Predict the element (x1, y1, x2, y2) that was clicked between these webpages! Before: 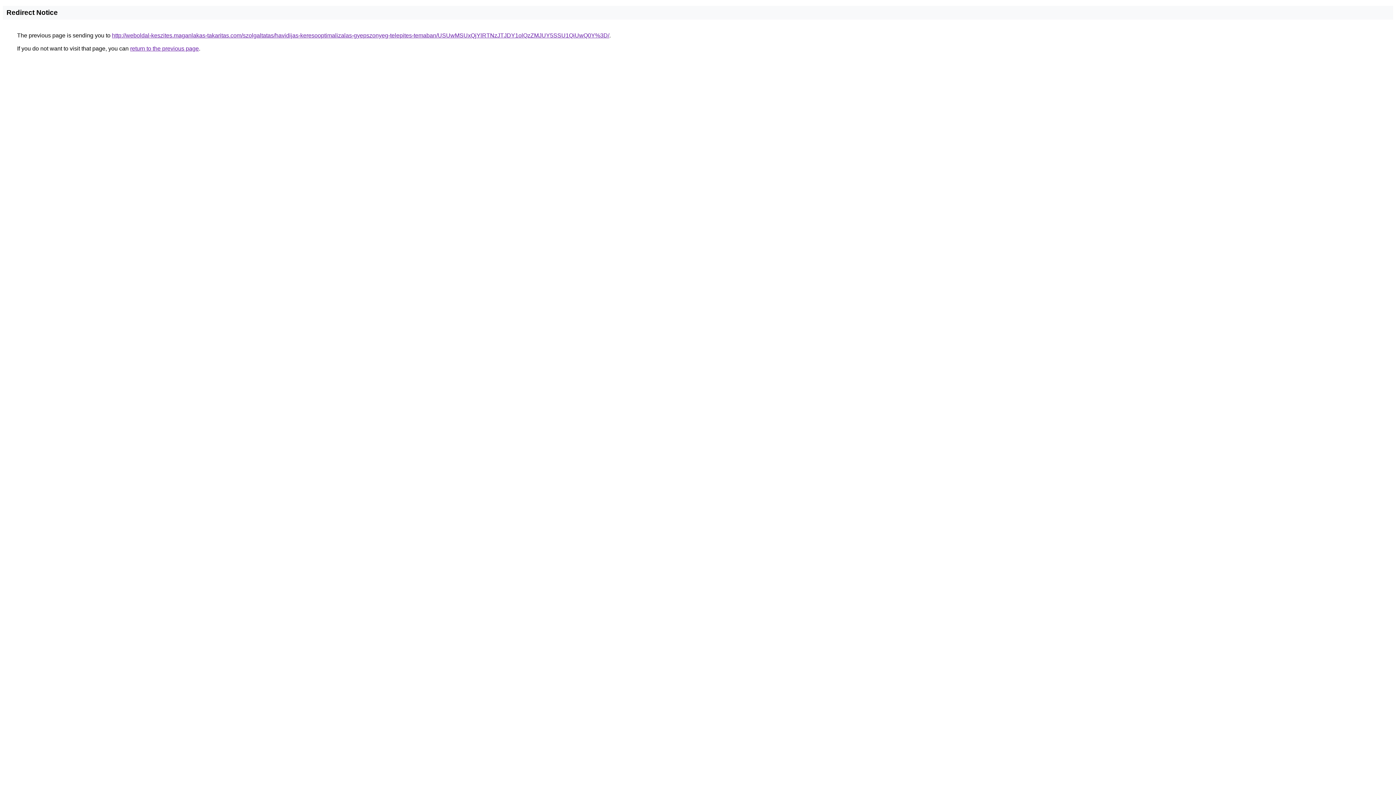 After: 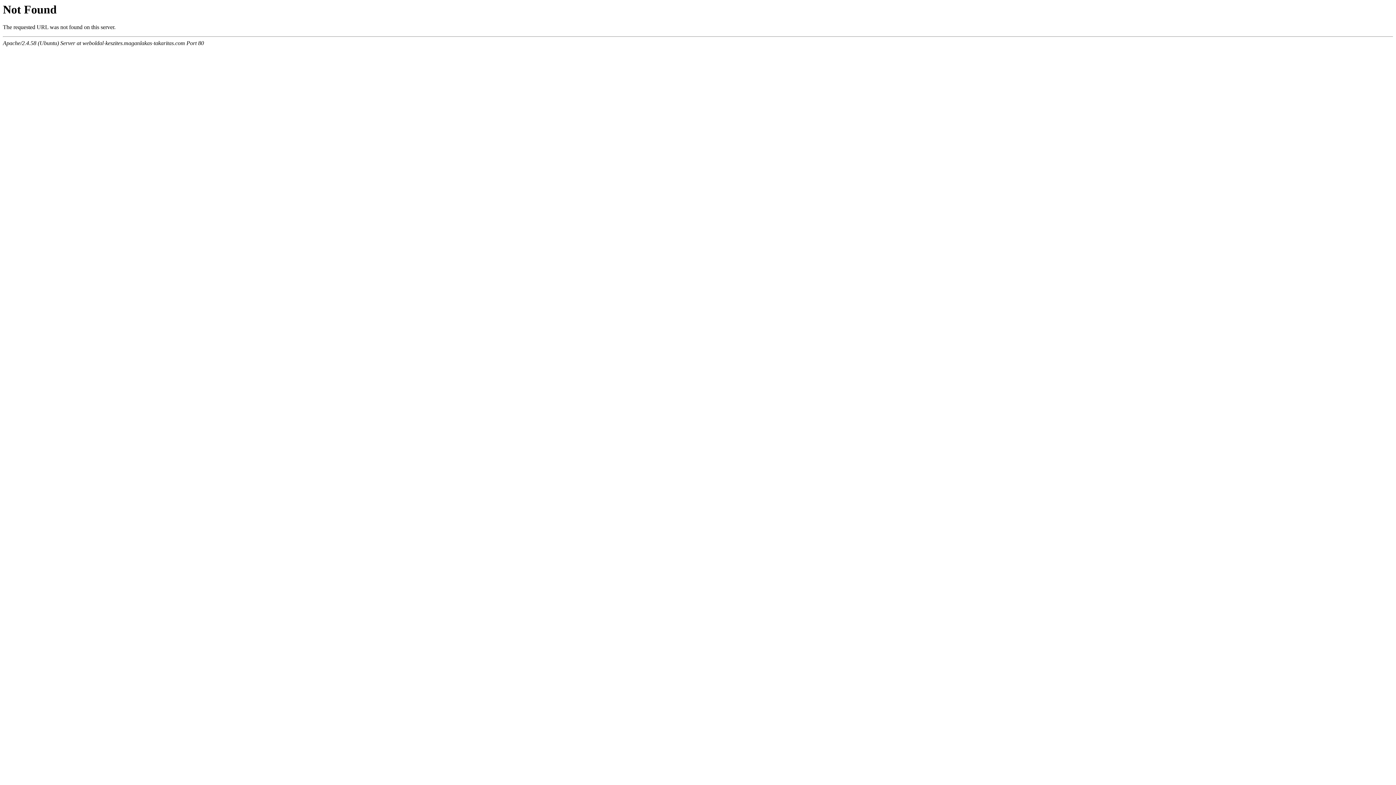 Action: label: http://weboldal-keszites.maganlakas-takaritas.com/szolgaltatas/havidijas-keresooptimalizalas-gyepszonyeg-telepites-temaban/USUwMSUxQjYlRTNzJTJDY1olQzZMJUY5SSU1QiUwQ0Y%3D/ bbox: (112, 32, 609, 38)